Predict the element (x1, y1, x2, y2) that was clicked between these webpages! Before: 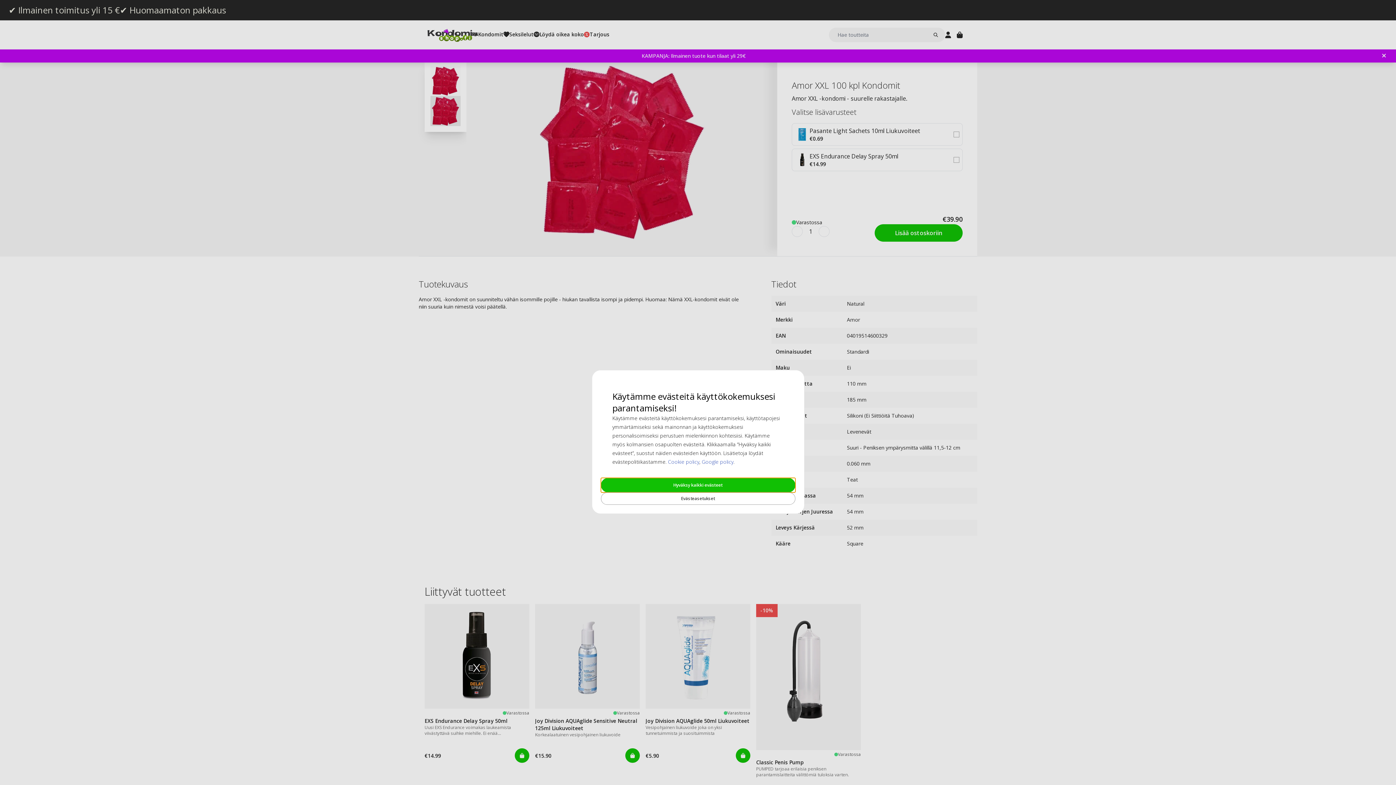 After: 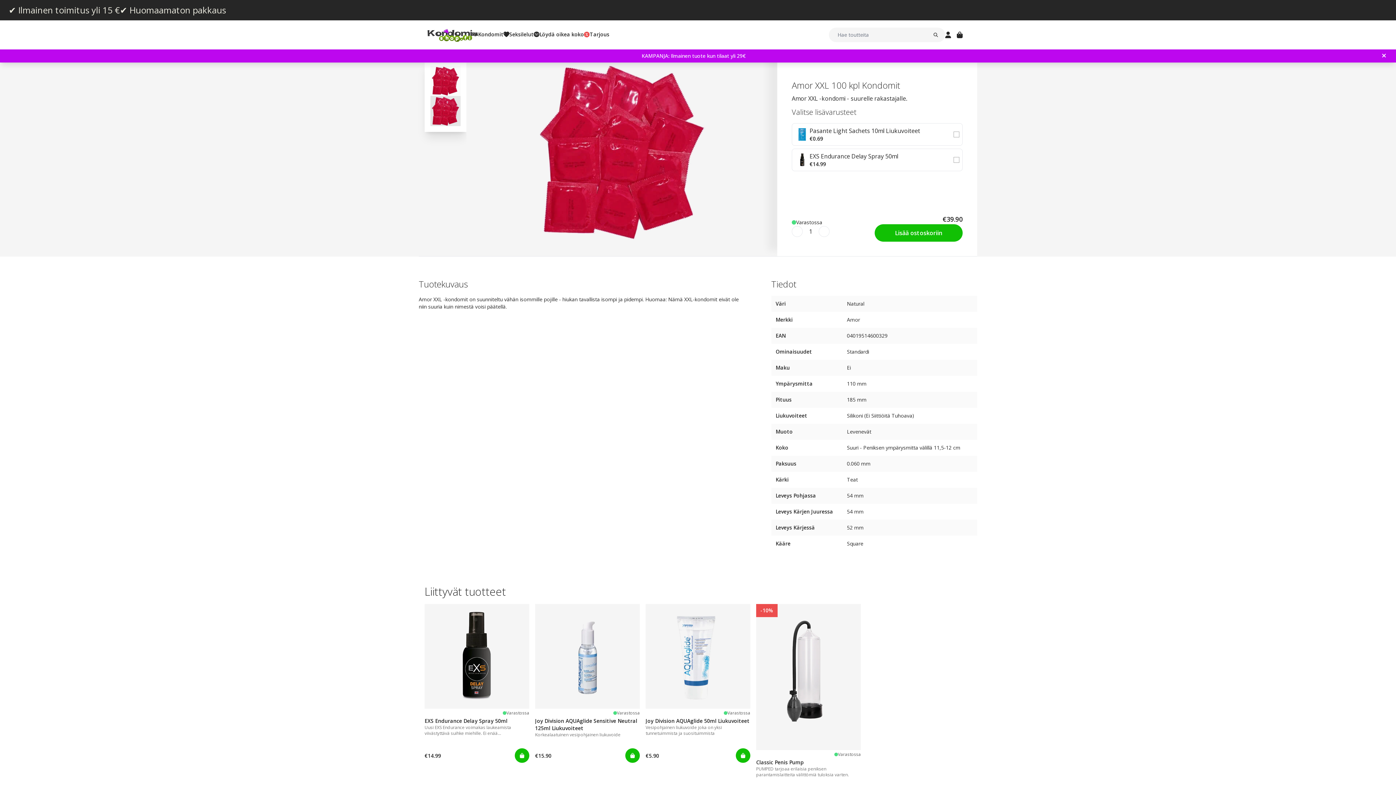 Action: bbox: (640, 379, 756, 393) label: Hyväksy kaikki evästeet